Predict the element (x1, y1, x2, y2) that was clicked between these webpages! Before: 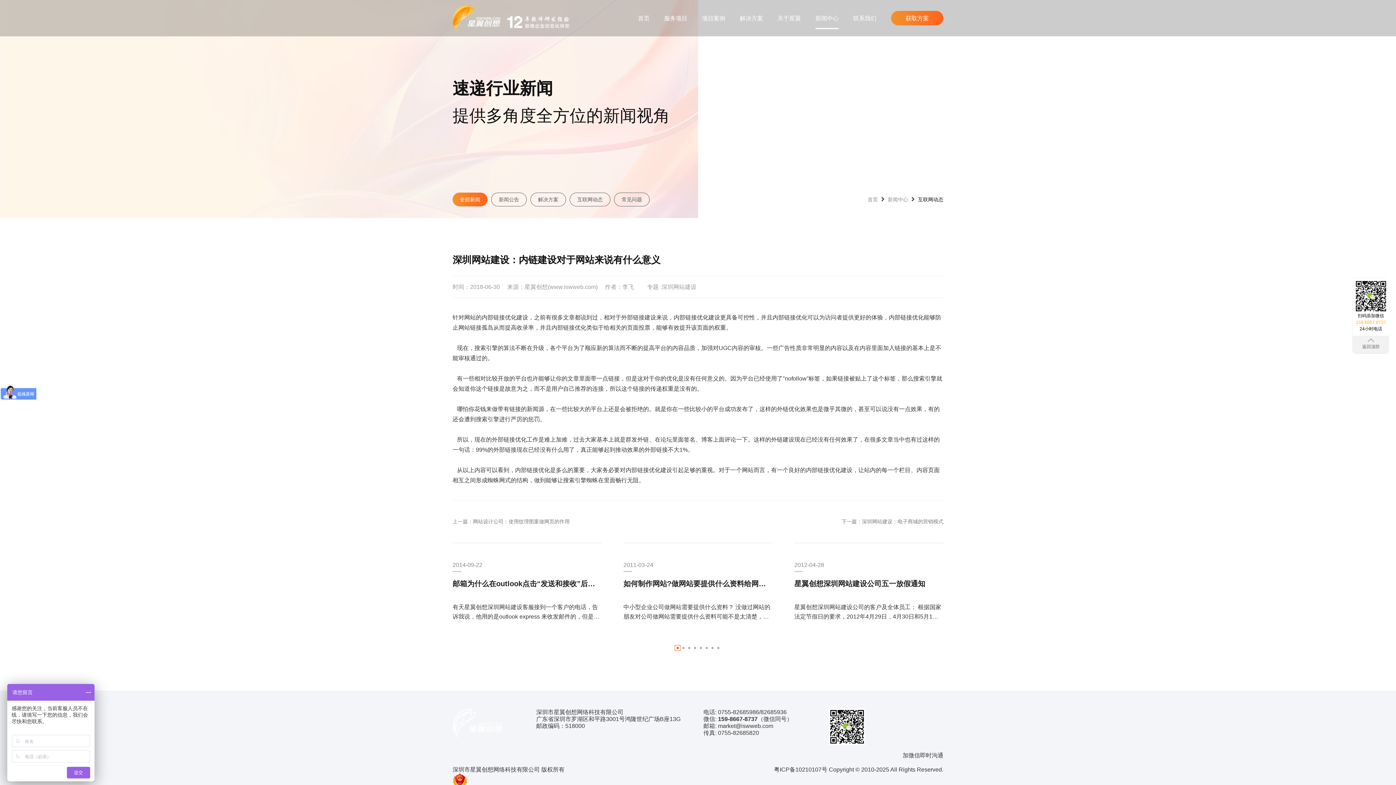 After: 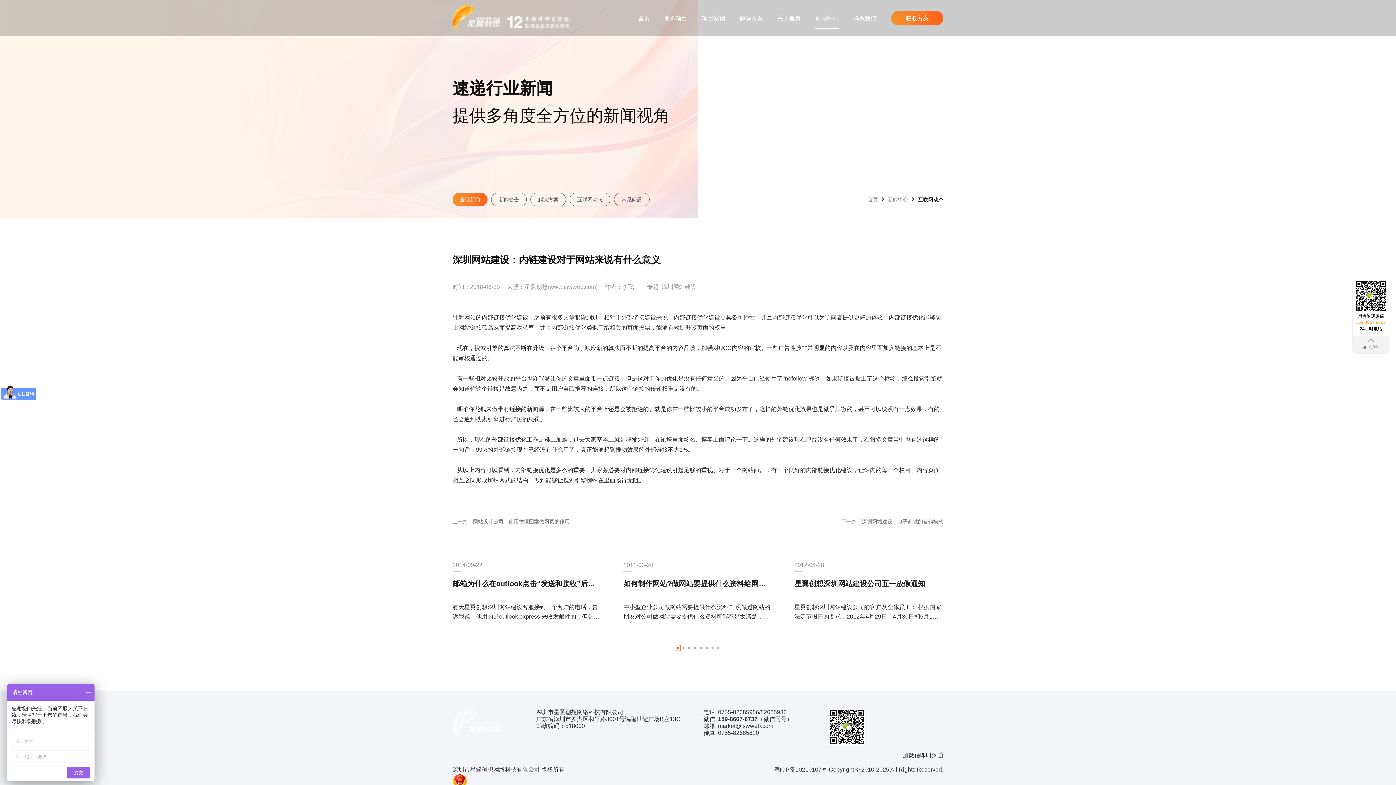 Action: label: 常见问题 bbox: (614, 192, 649, 206)